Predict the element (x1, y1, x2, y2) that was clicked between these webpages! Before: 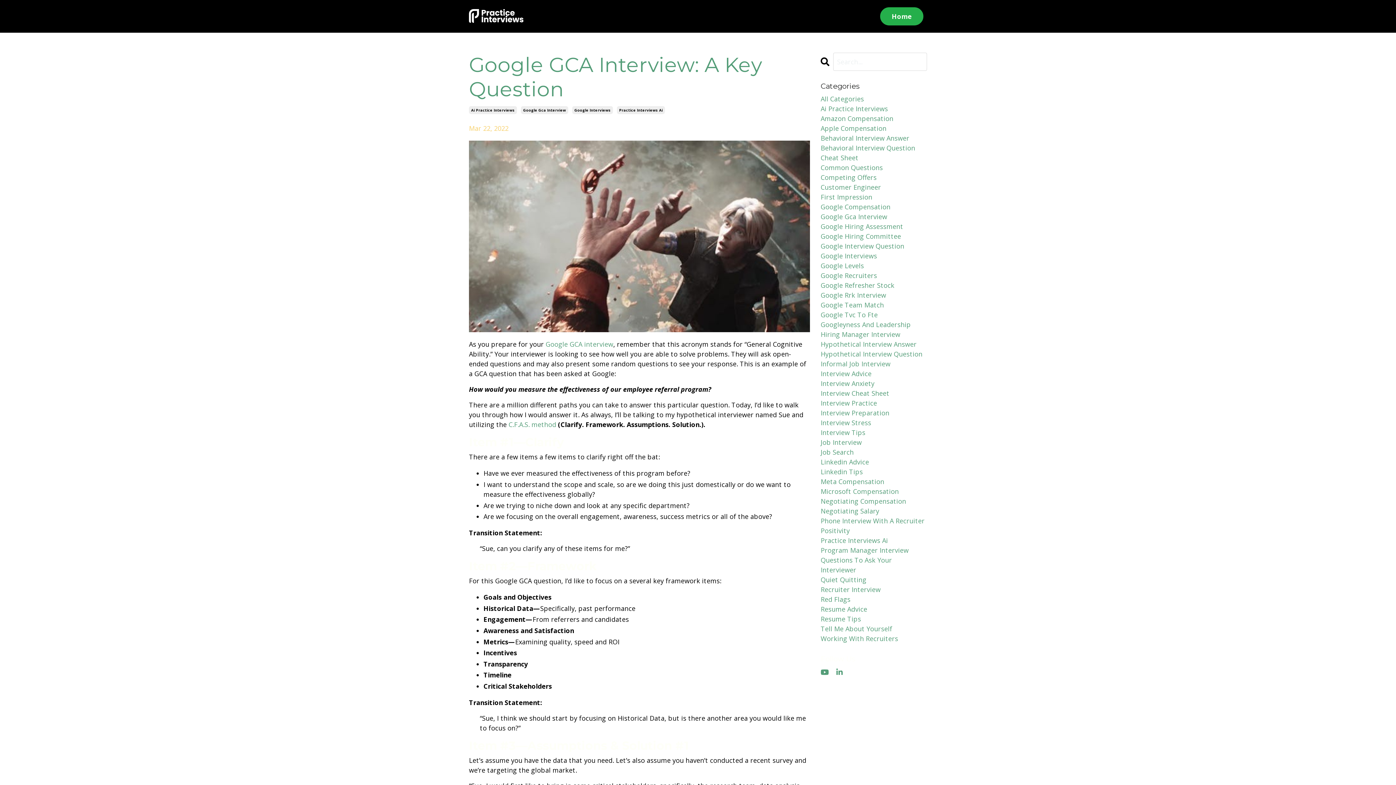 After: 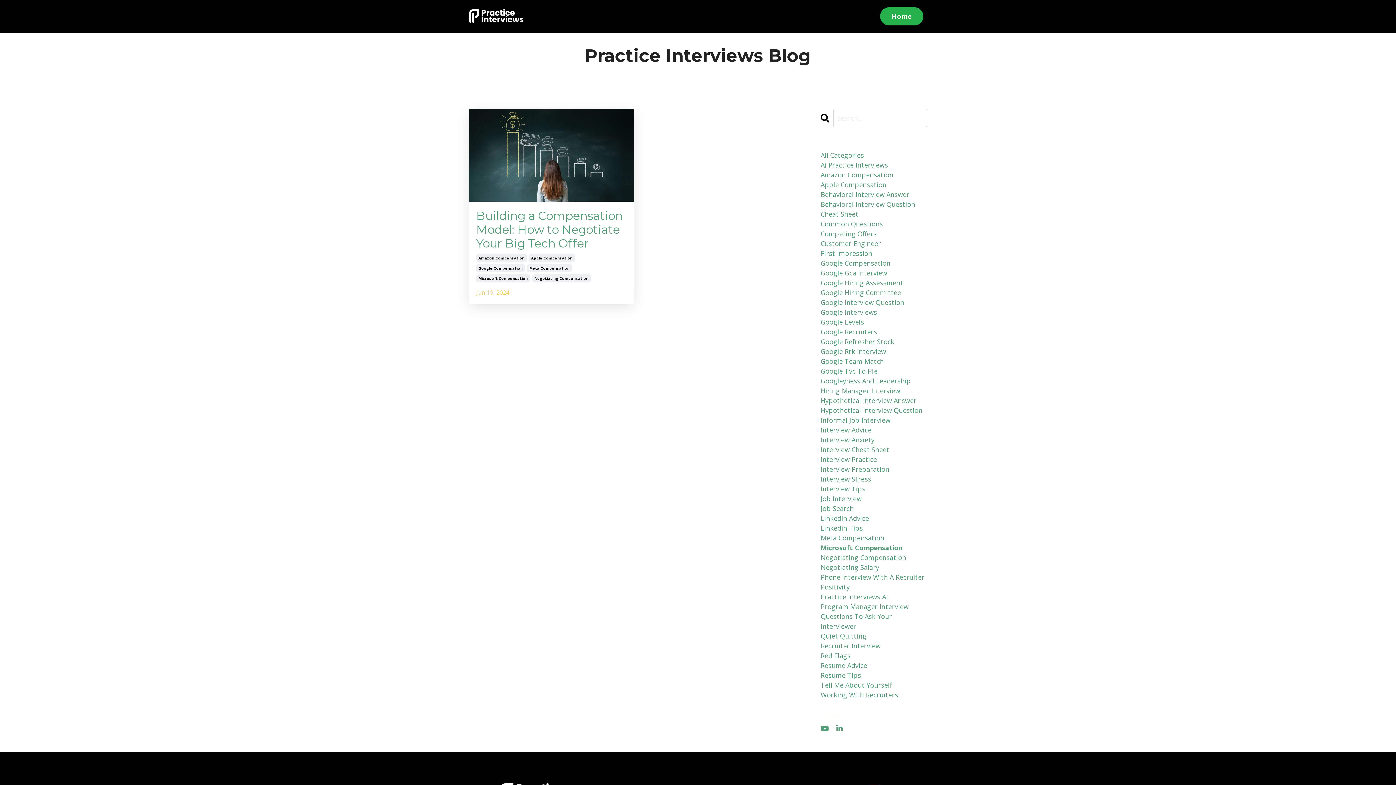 Action: label: Microsoft Compensation bbox: (820, 486, 927, 496)